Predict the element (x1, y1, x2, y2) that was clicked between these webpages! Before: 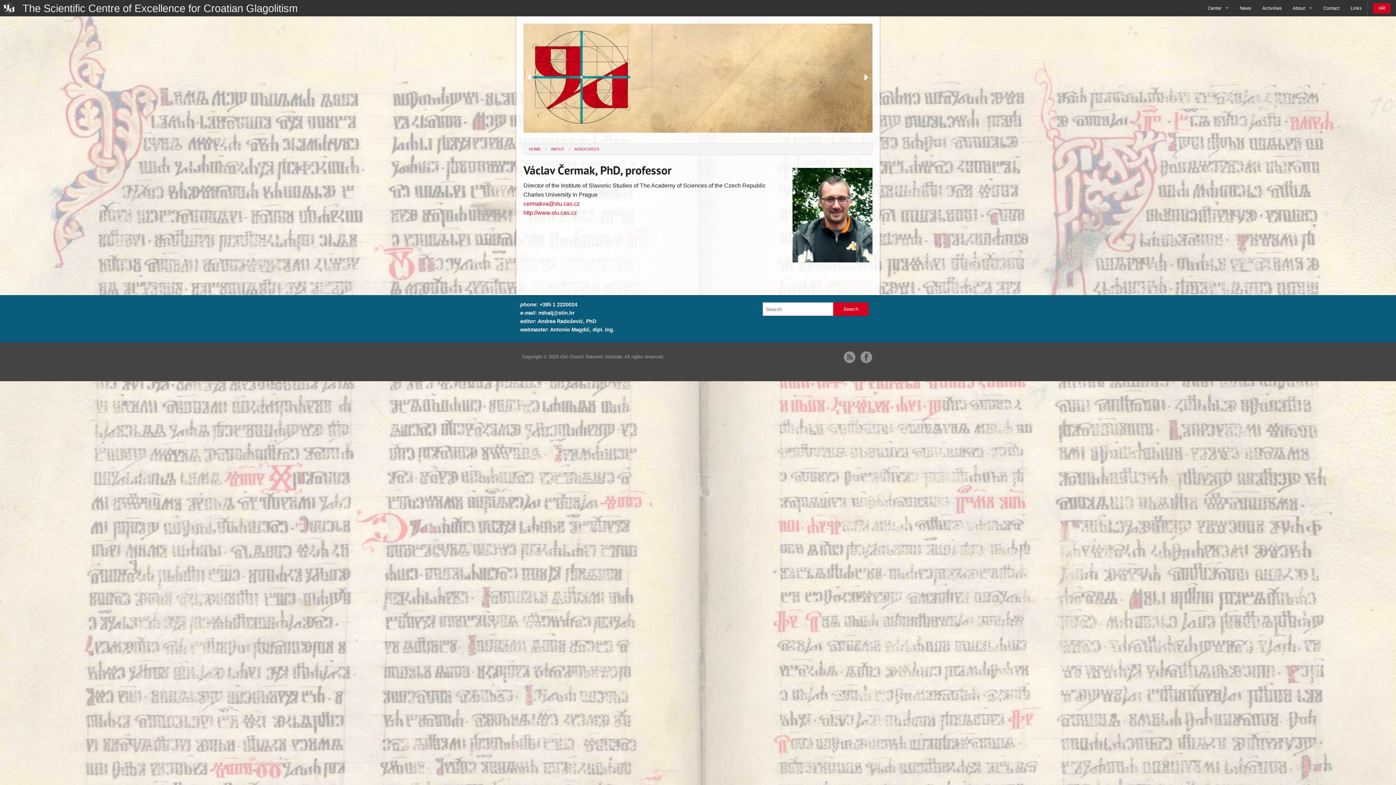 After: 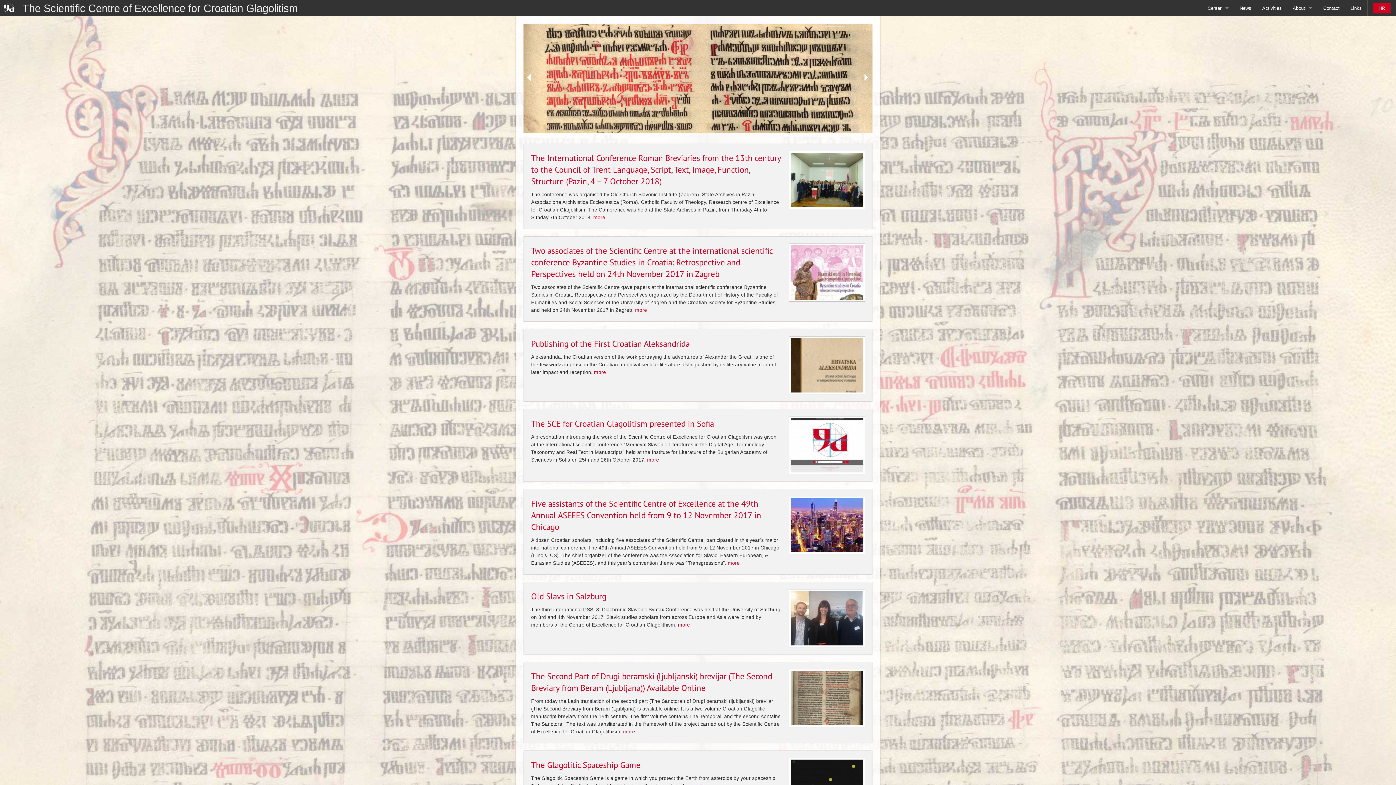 Action: bbox: (529, 146, 541, 151) label: HOME